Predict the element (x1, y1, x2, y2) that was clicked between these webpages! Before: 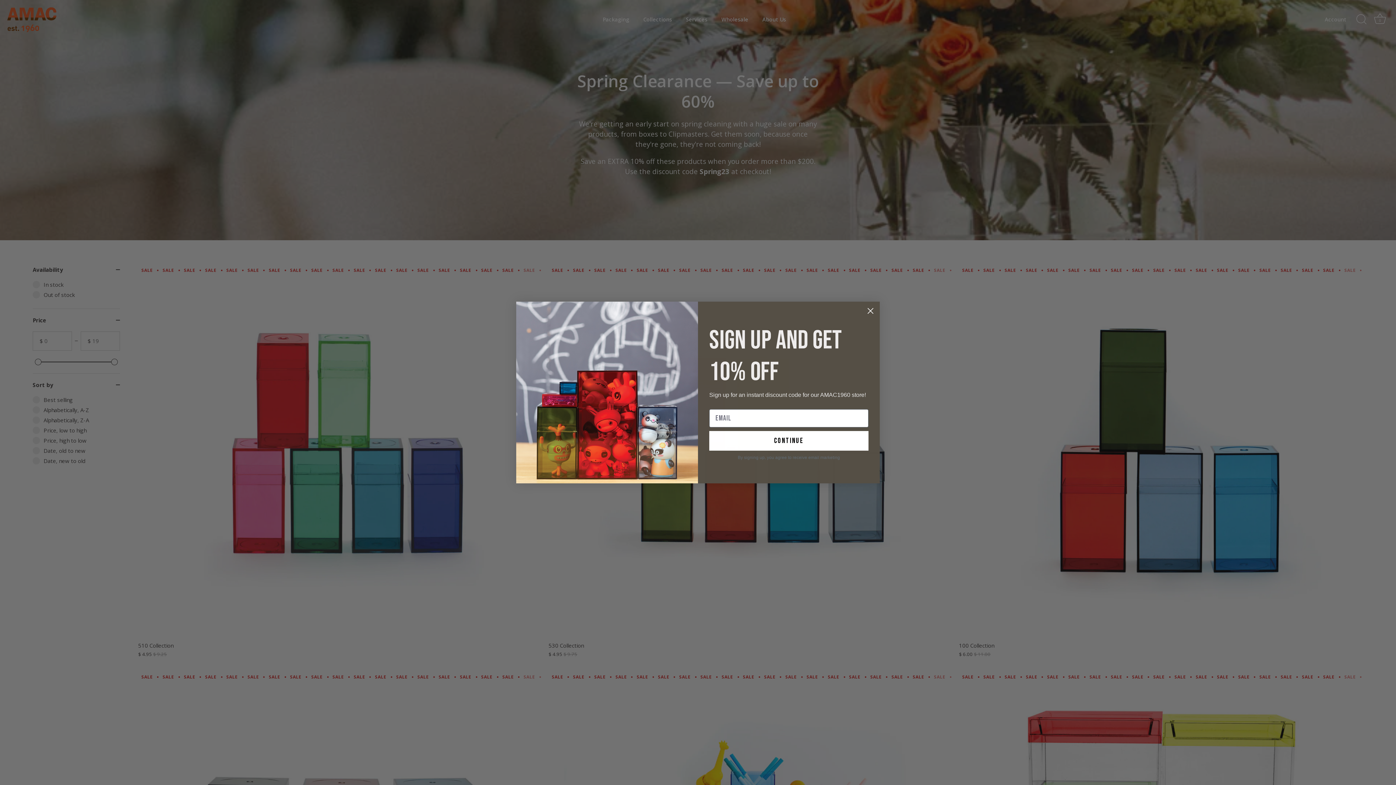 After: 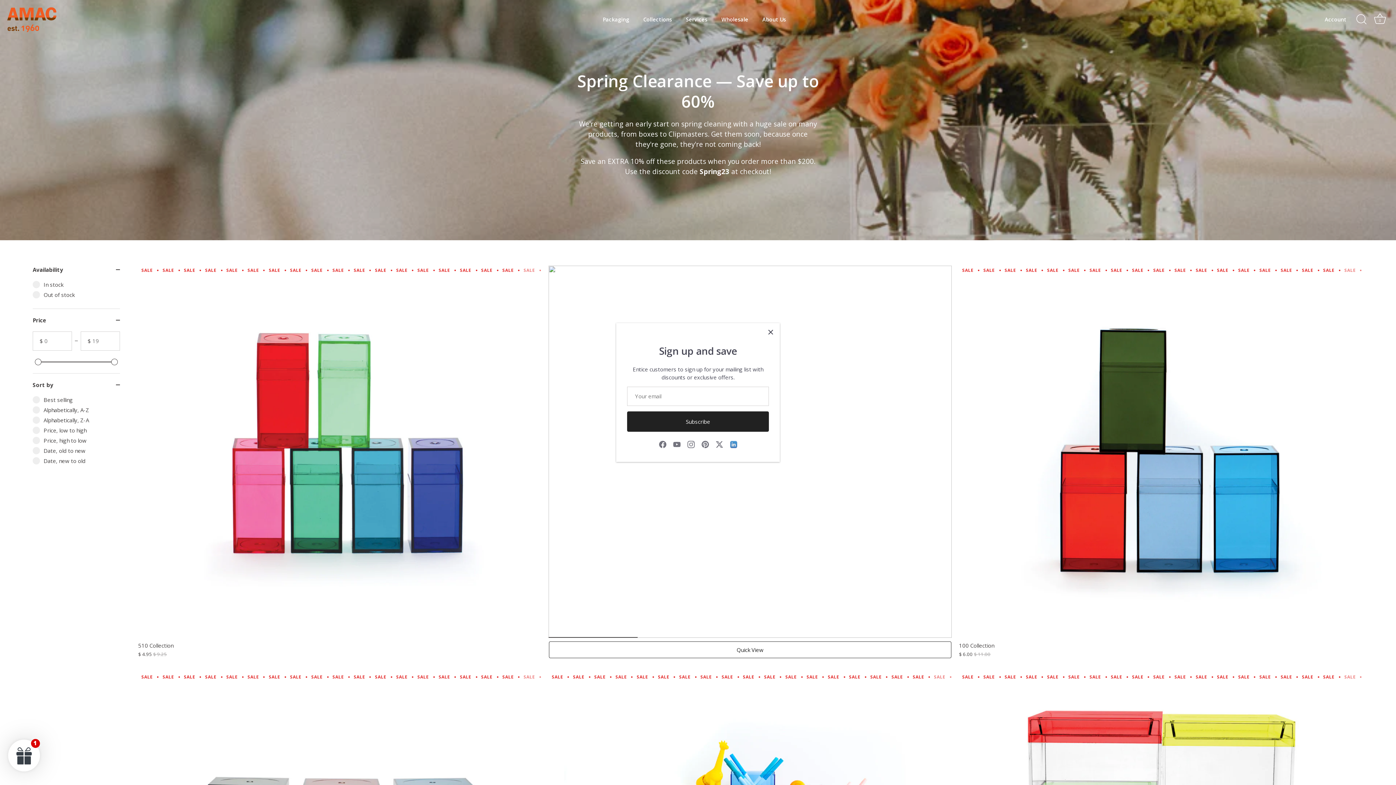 Action: label: Close dialog bbox: (864, 324, 877, 337)